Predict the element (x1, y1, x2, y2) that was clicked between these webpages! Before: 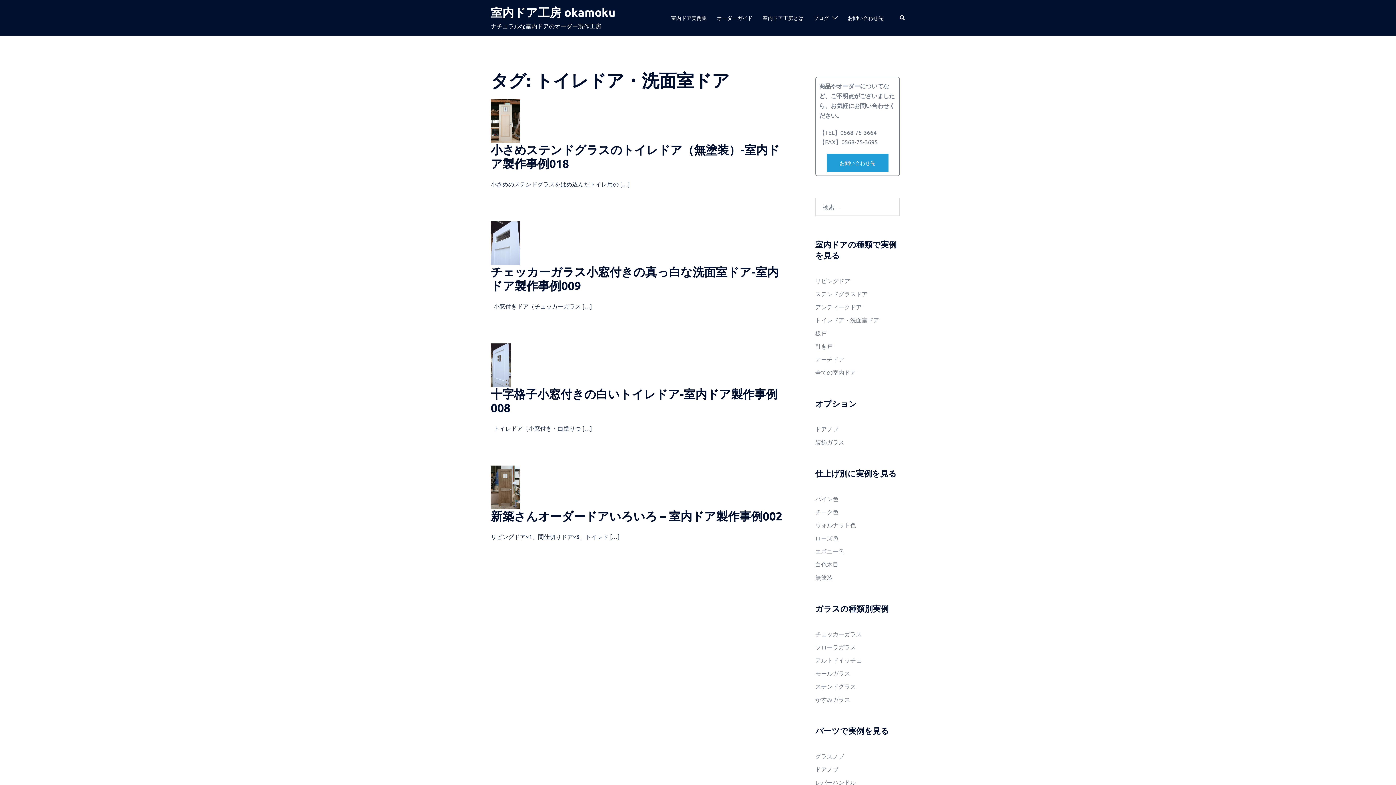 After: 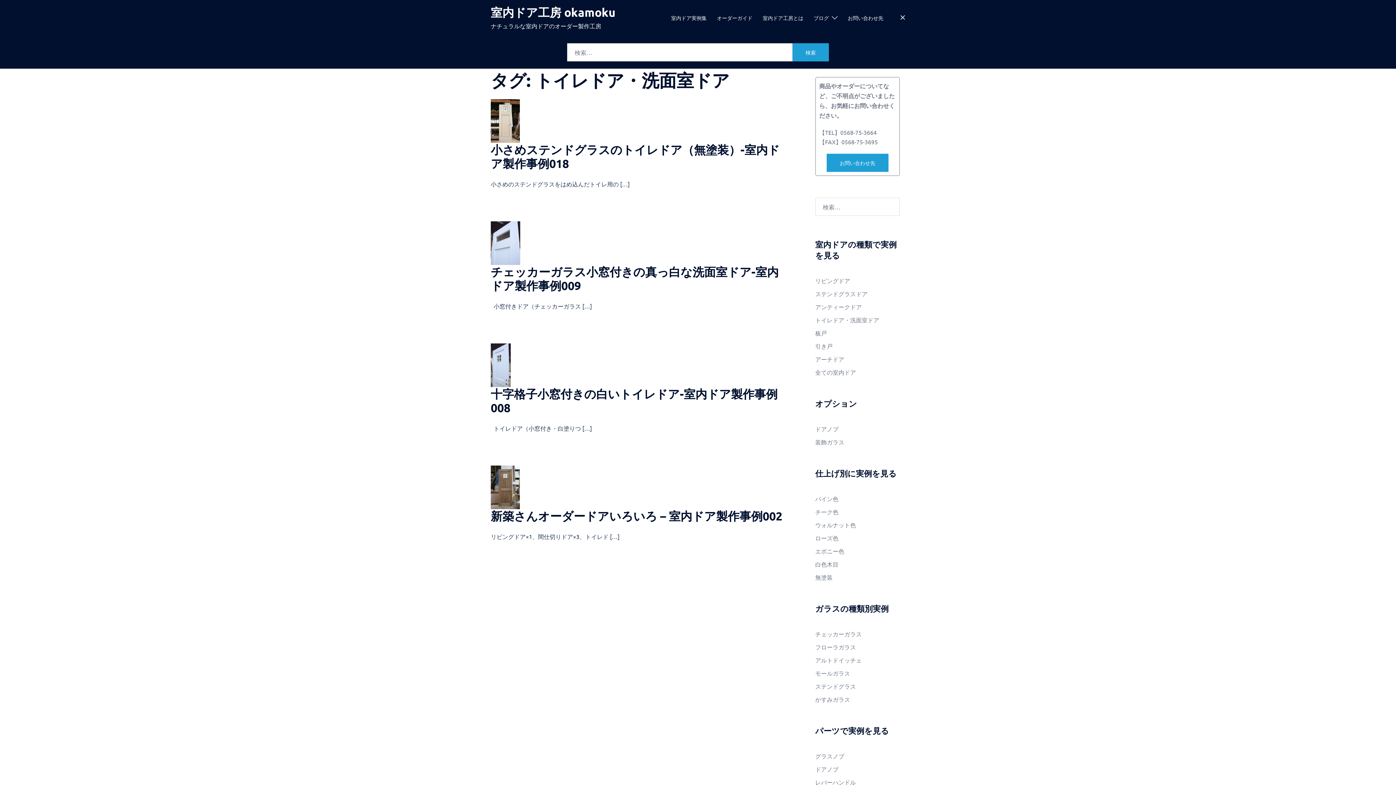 Action: bbox: (899, 14, 905, 21) label: 検索